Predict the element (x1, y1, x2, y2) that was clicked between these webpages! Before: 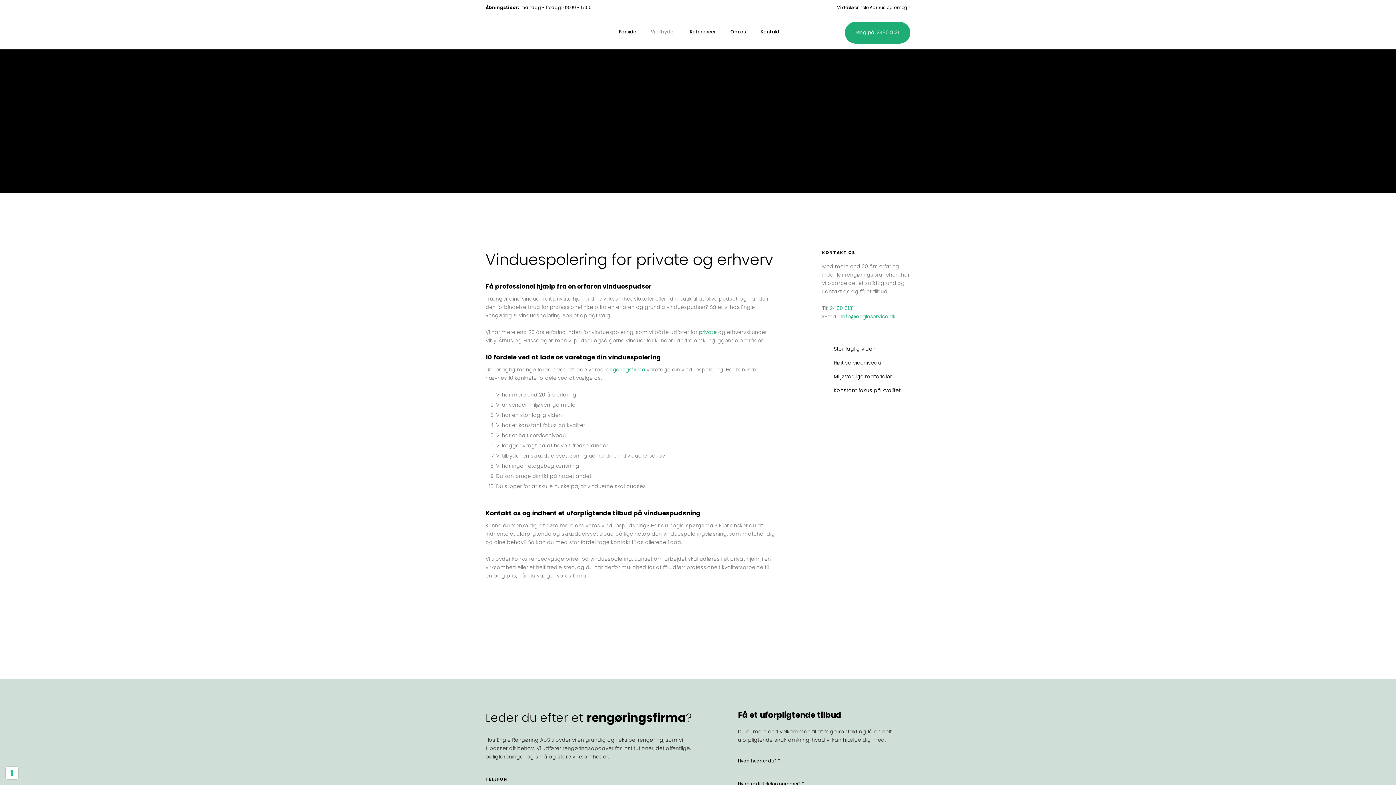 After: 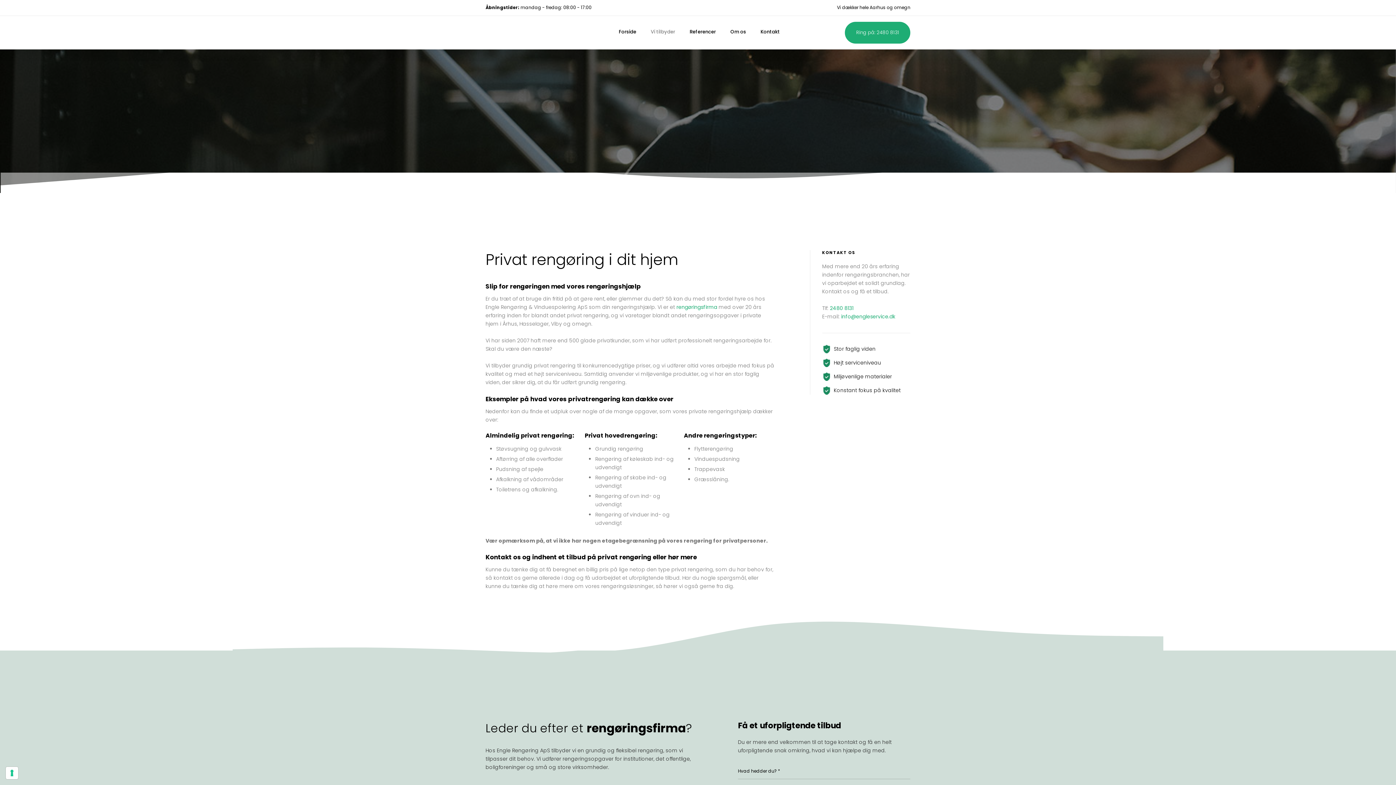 Action: label: private bbox: (699, 328, 717, 336)